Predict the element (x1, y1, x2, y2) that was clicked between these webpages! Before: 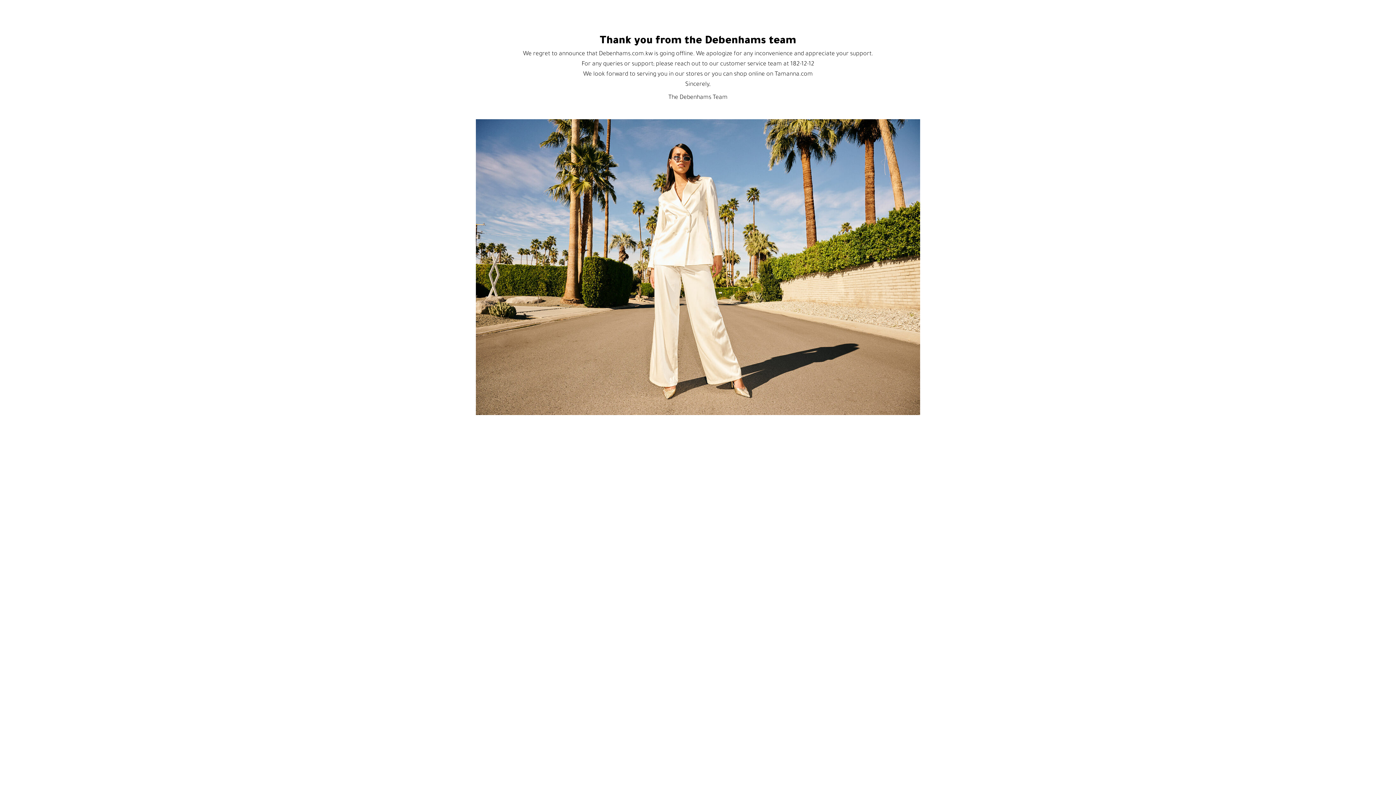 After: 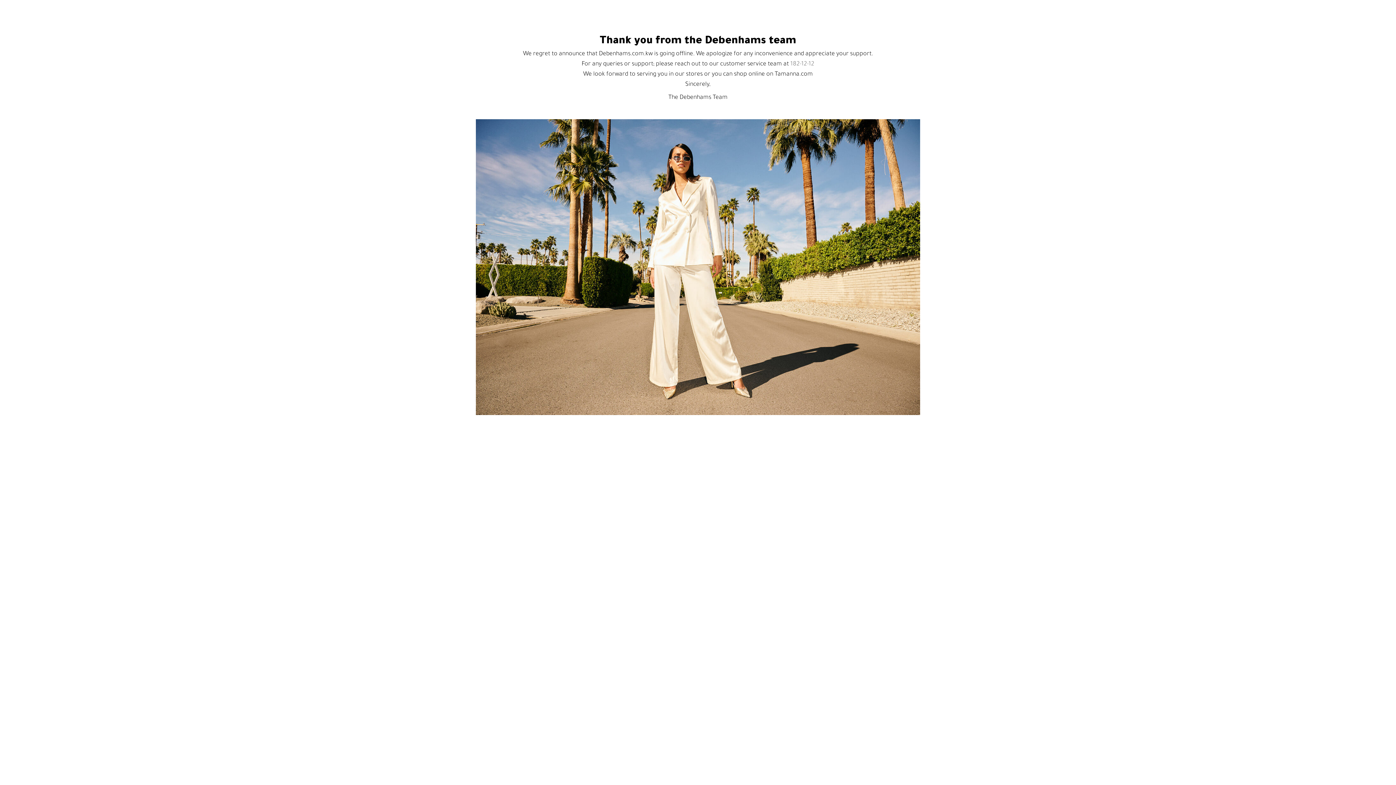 Action: bbox: (790, 61, 814, 67) label: 182-12-12